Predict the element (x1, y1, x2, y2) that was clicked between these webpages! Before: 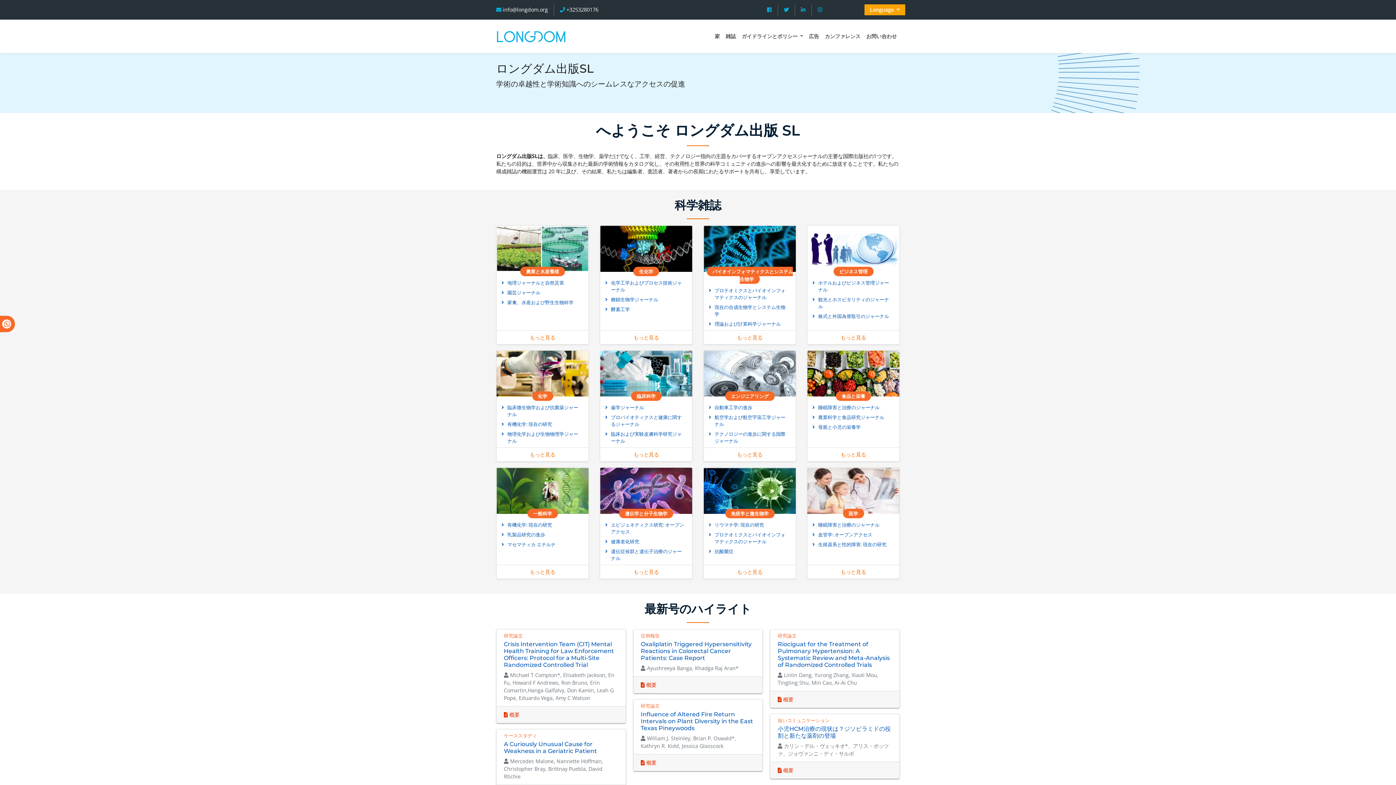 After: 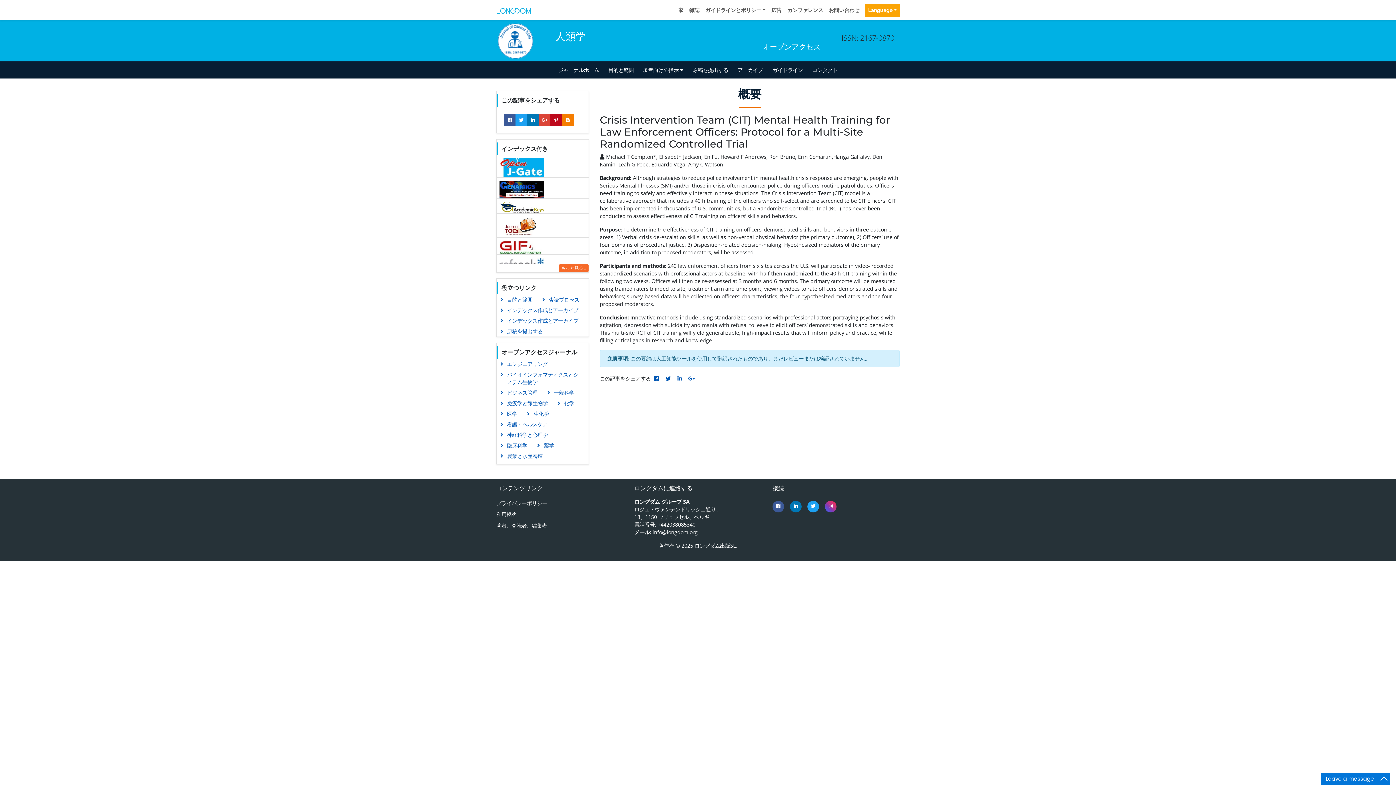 Action: bbox: (504, 711, 519, 718) label:  概要